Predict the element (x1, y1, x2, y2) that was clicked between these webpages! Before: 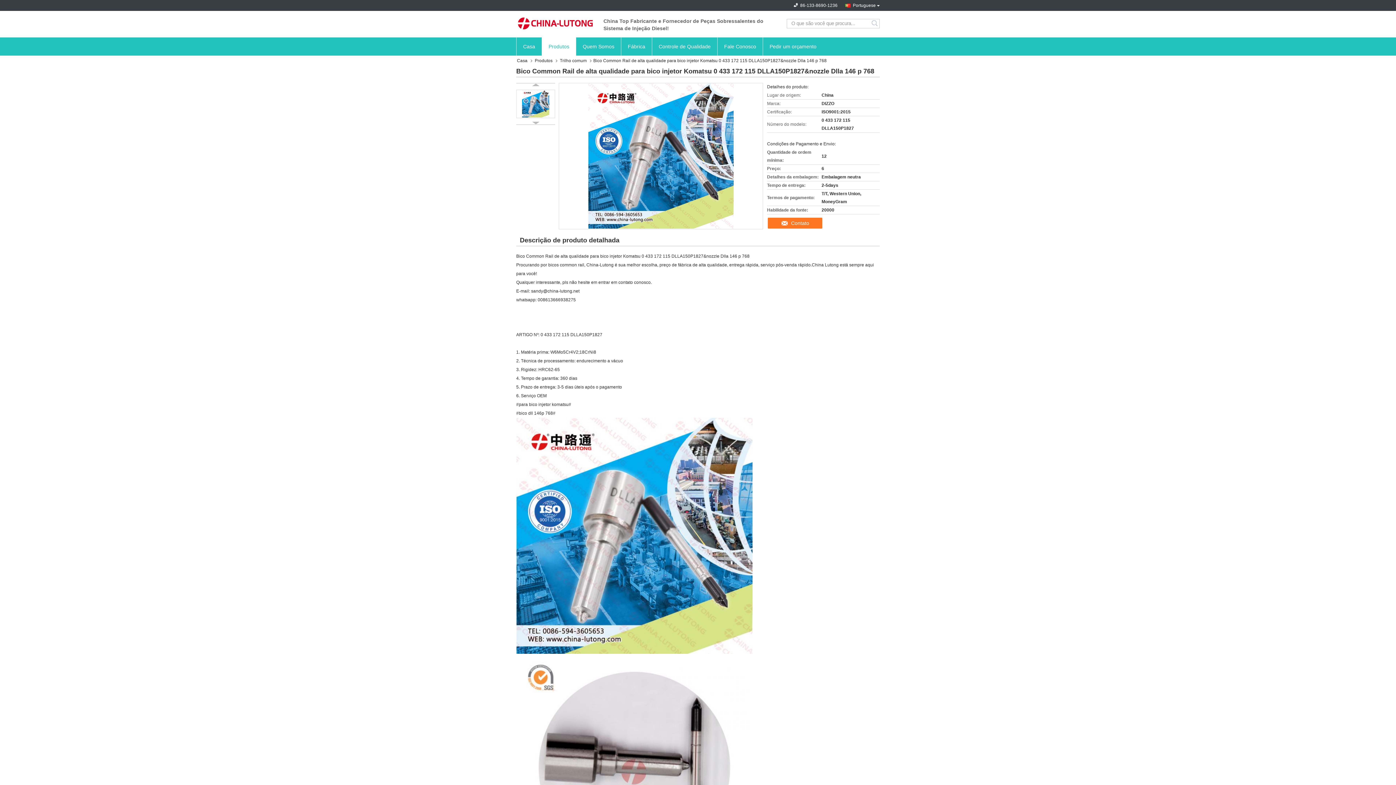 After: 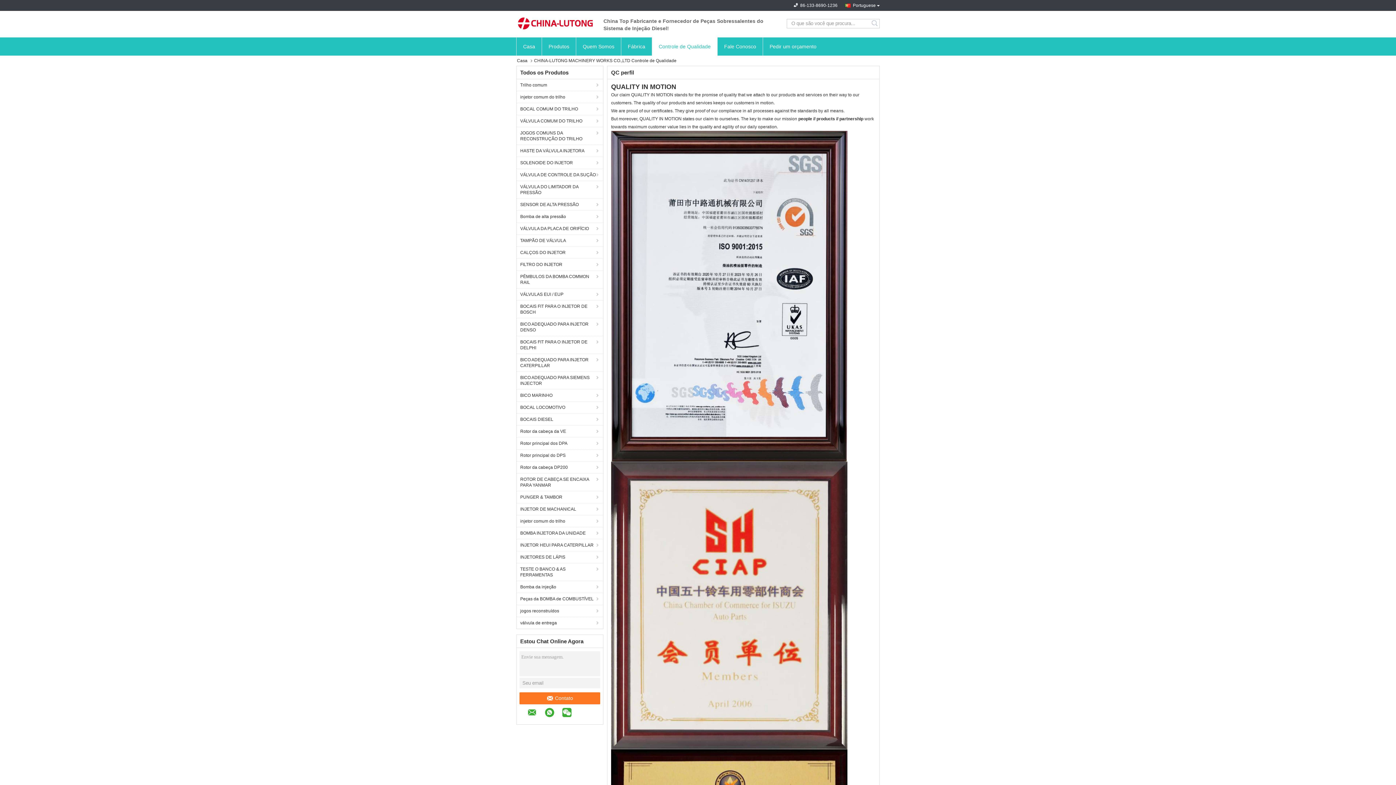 Action: bbox: (652, 37, 717, 55) label: Controle de Qualidade